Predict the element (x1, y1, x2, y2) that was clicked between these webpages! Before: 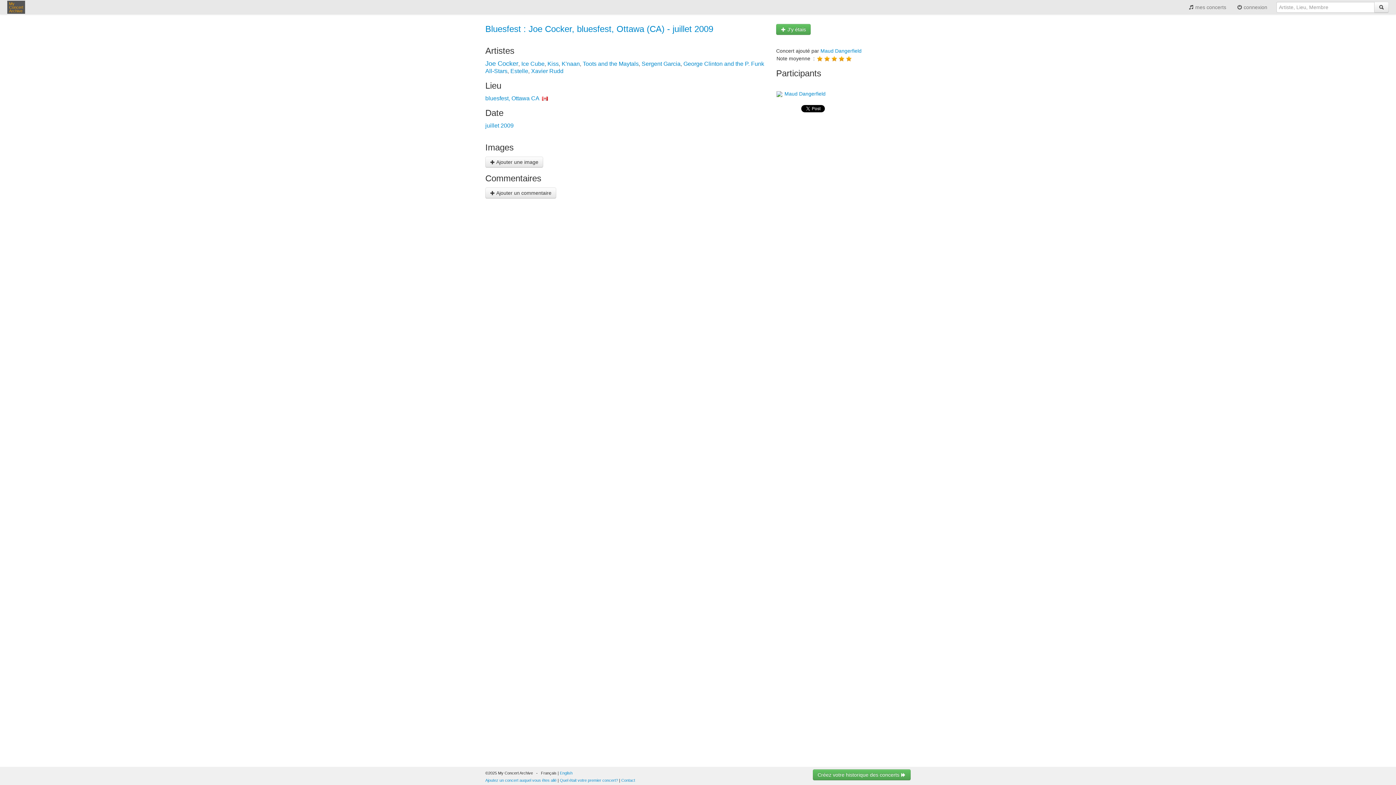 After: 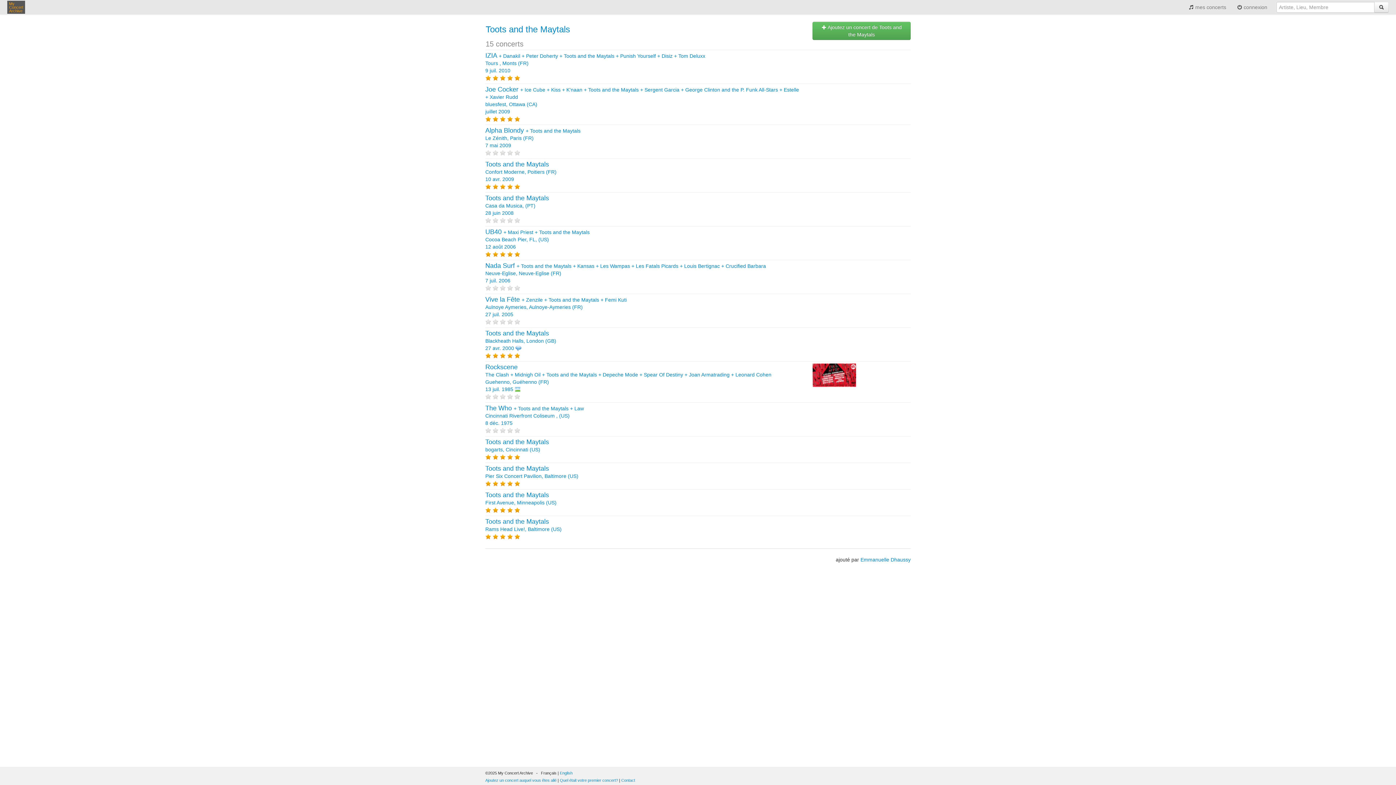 Action: label: Toots and the Maytals bbox: (582, 60, 638, 66)